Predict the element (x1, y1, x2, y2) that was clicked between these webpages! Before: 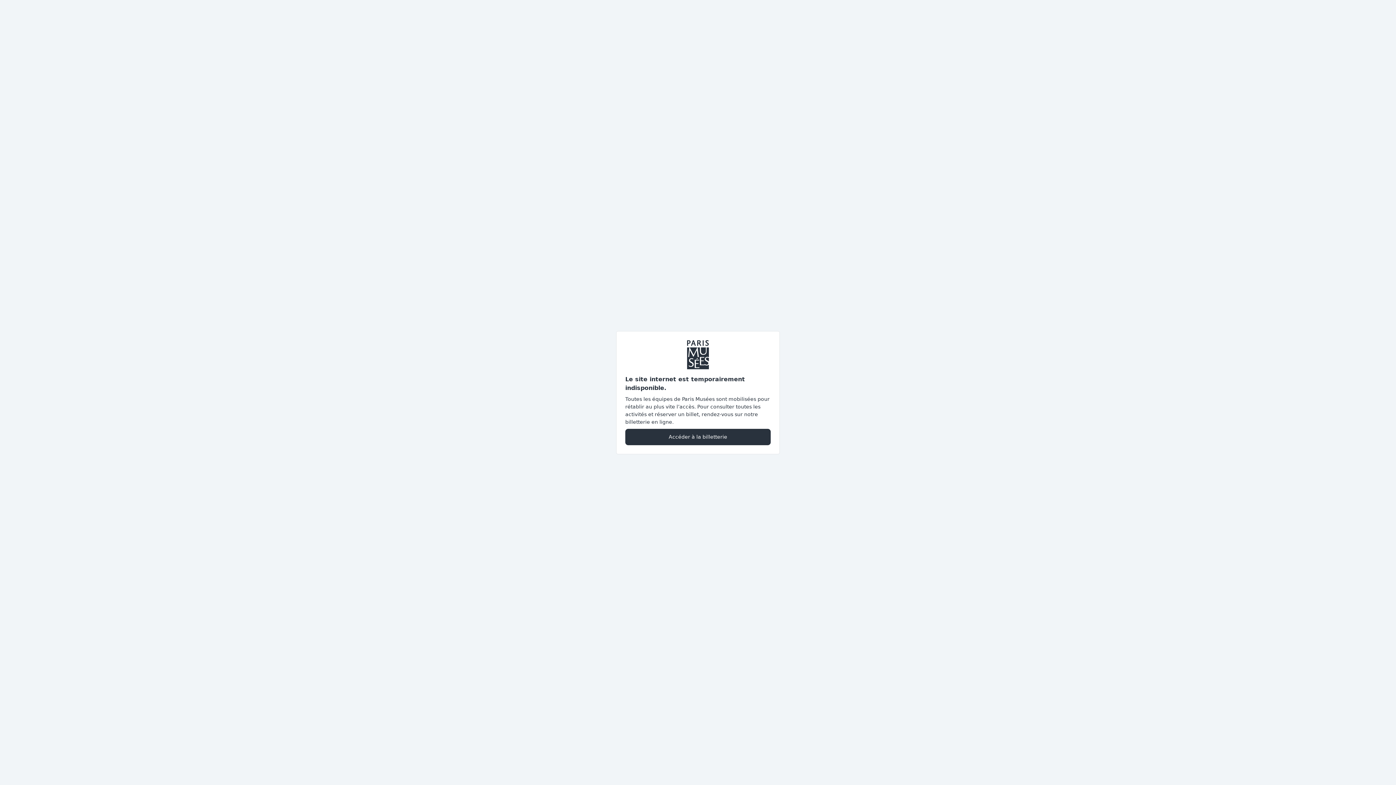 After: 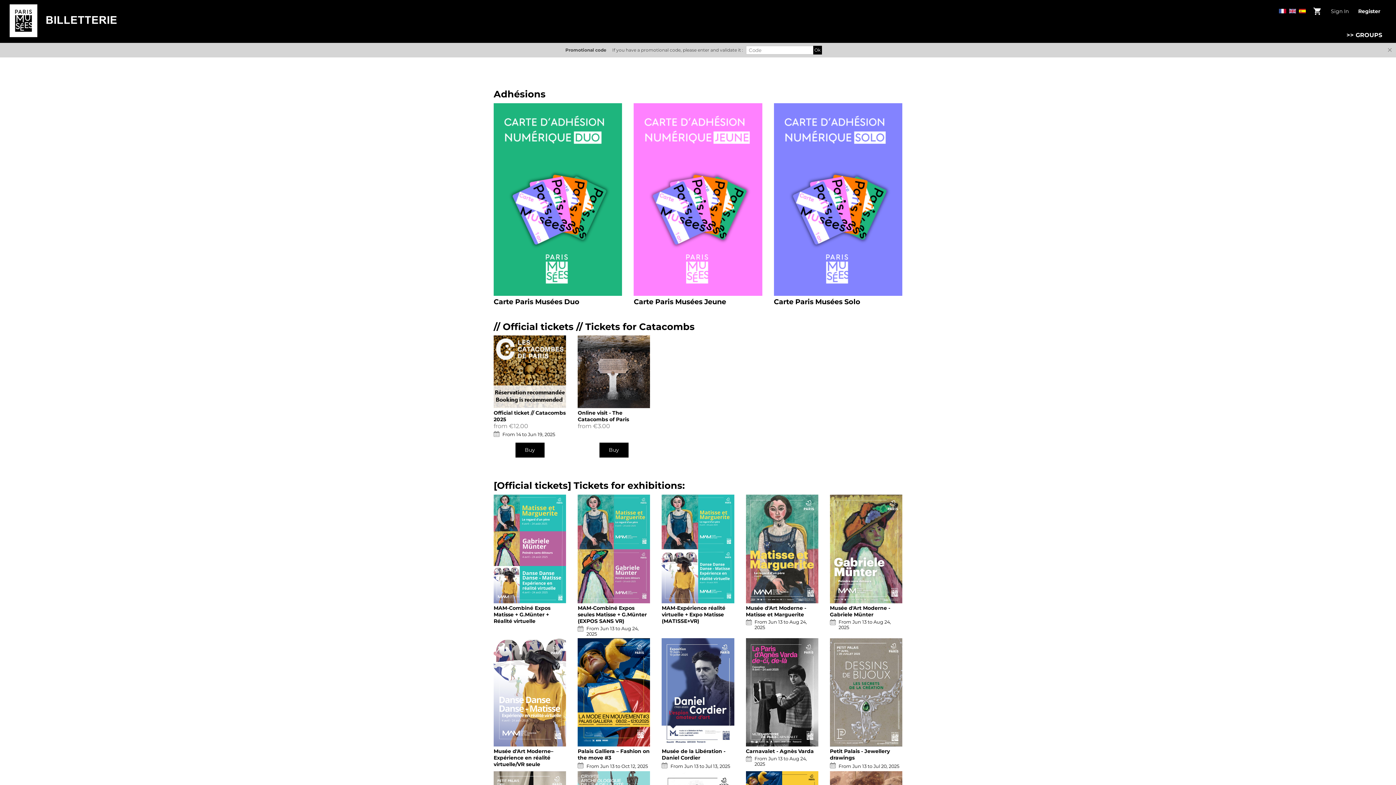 Action: label: Accéder à la billetterie bbox: (625, 428, 770, 445)